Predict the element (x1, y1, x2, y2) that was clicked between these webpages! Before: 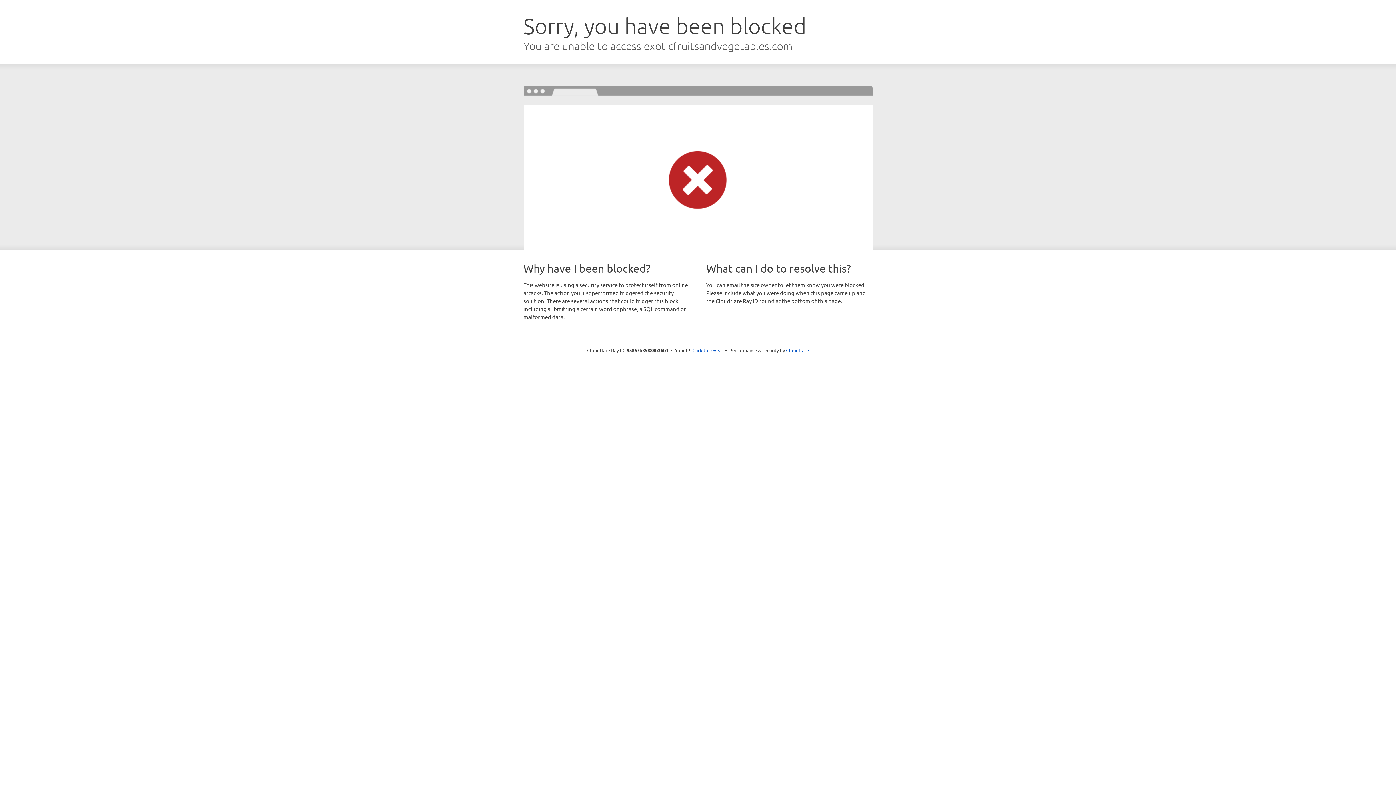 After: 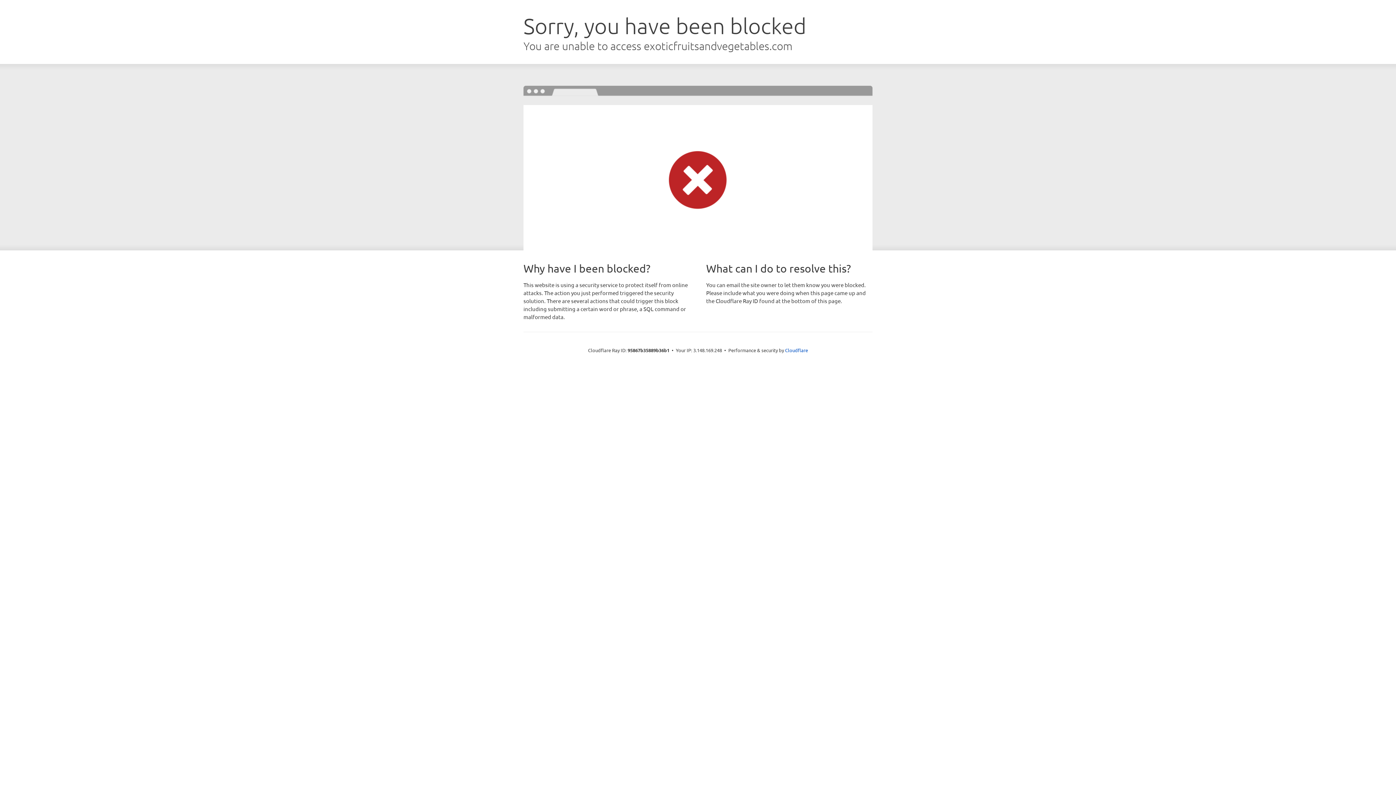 Action: label: Click to reveal bbox: (692, 346, 723, 353)